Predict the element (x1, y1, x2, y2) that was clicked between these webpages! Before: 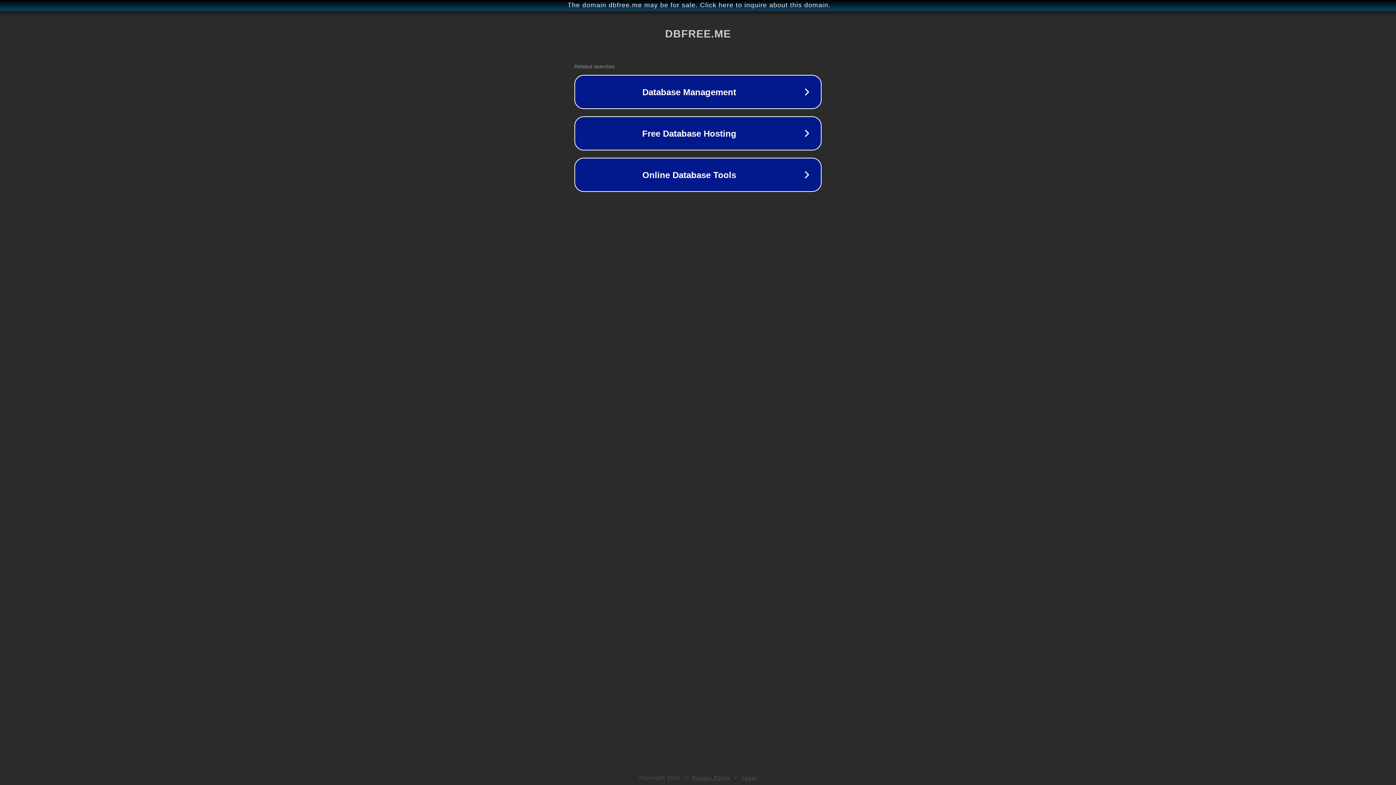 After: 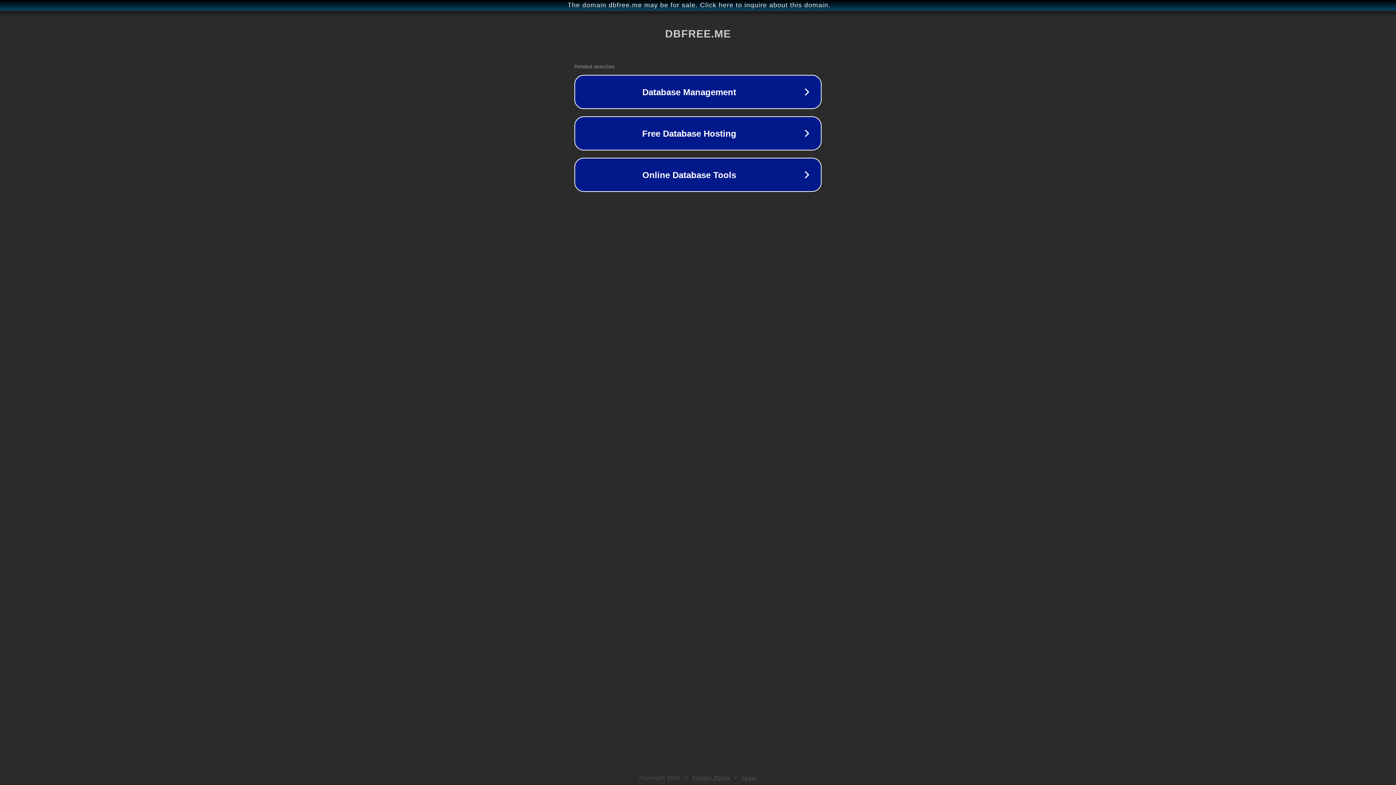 Action: label: Legal bbox: (742, 775, 757, 781)